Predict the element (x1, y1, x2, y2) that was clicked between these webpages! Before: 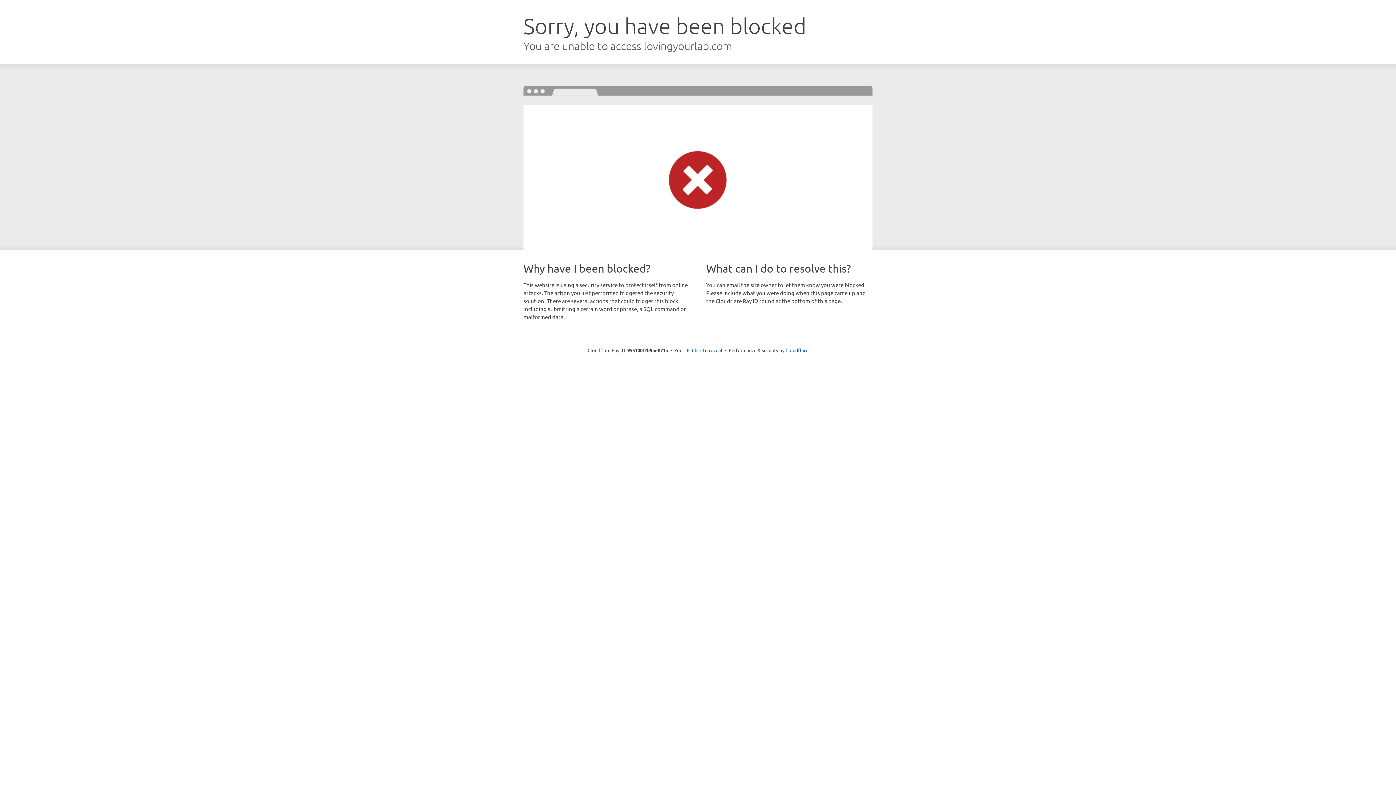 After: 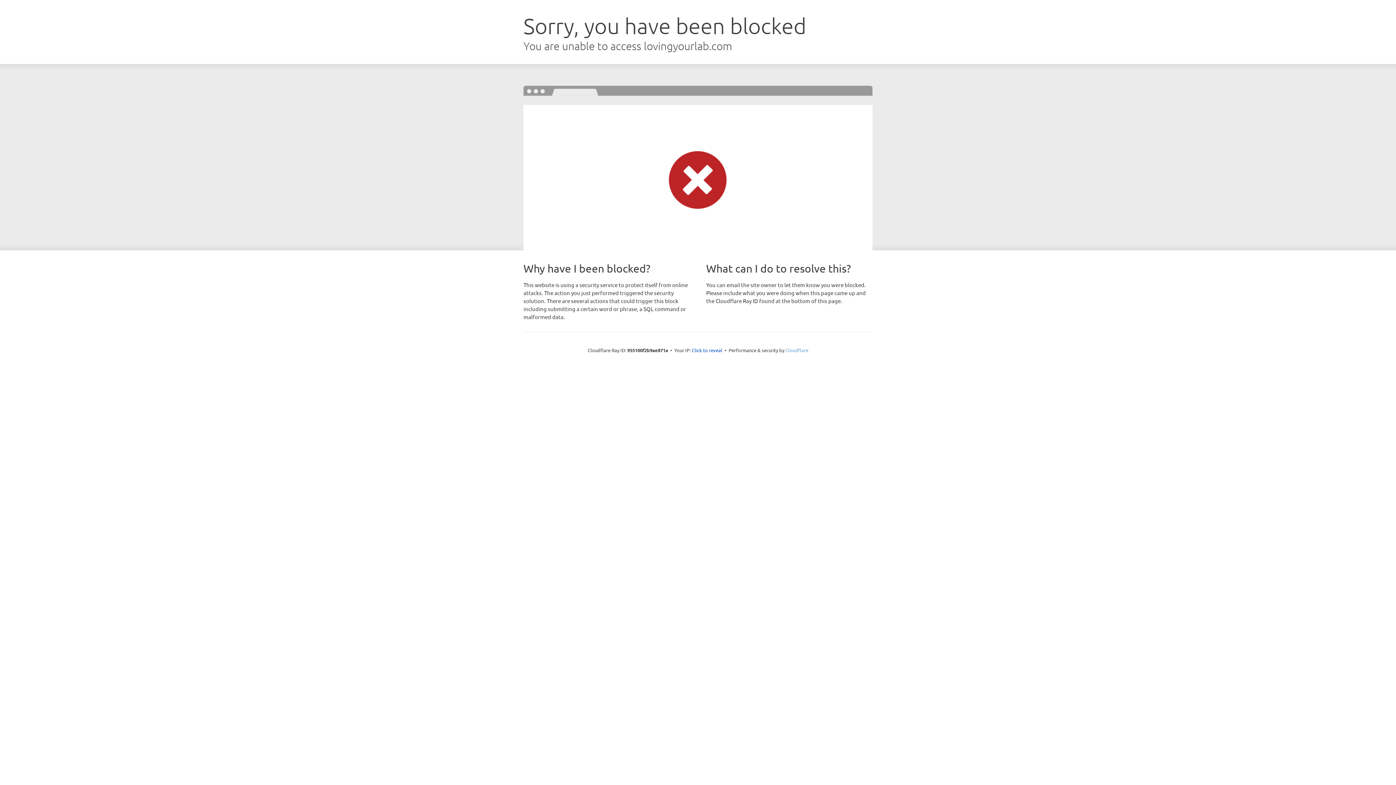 Action: label: Cloudflare bbox: (785, 347, 808, 353)